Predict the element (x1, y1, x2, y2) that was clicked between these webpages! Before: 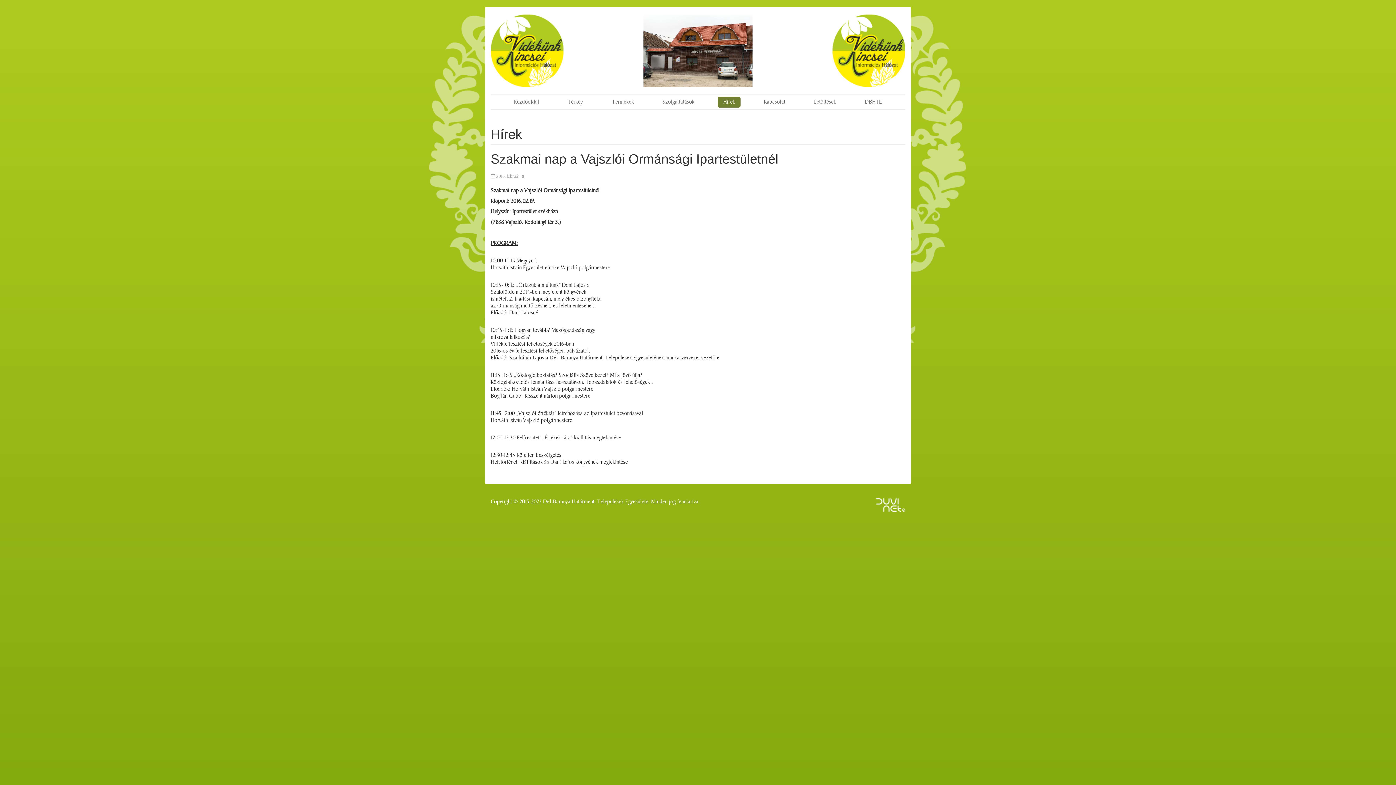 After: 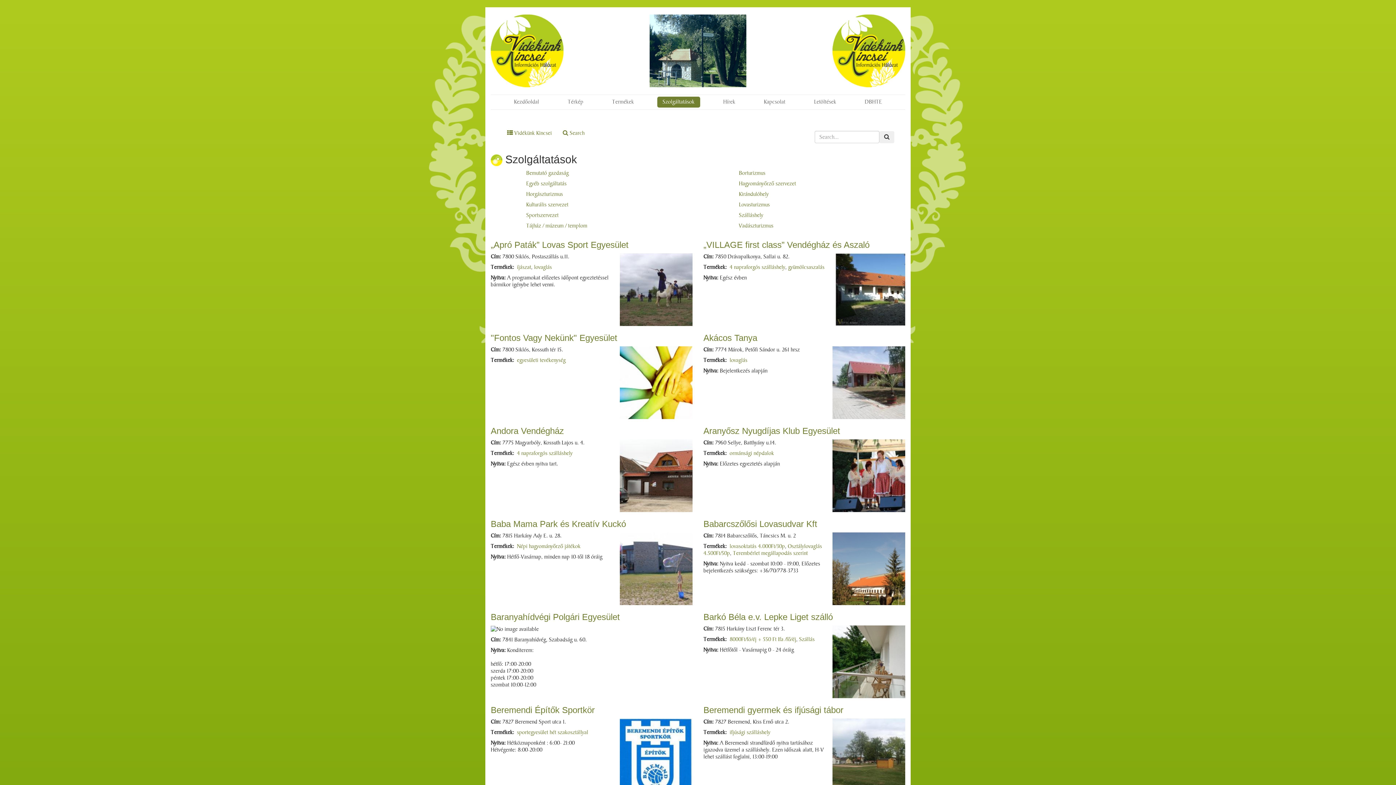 Action: label: Szolgáltatások bbox: (657, 96, 700, 107)